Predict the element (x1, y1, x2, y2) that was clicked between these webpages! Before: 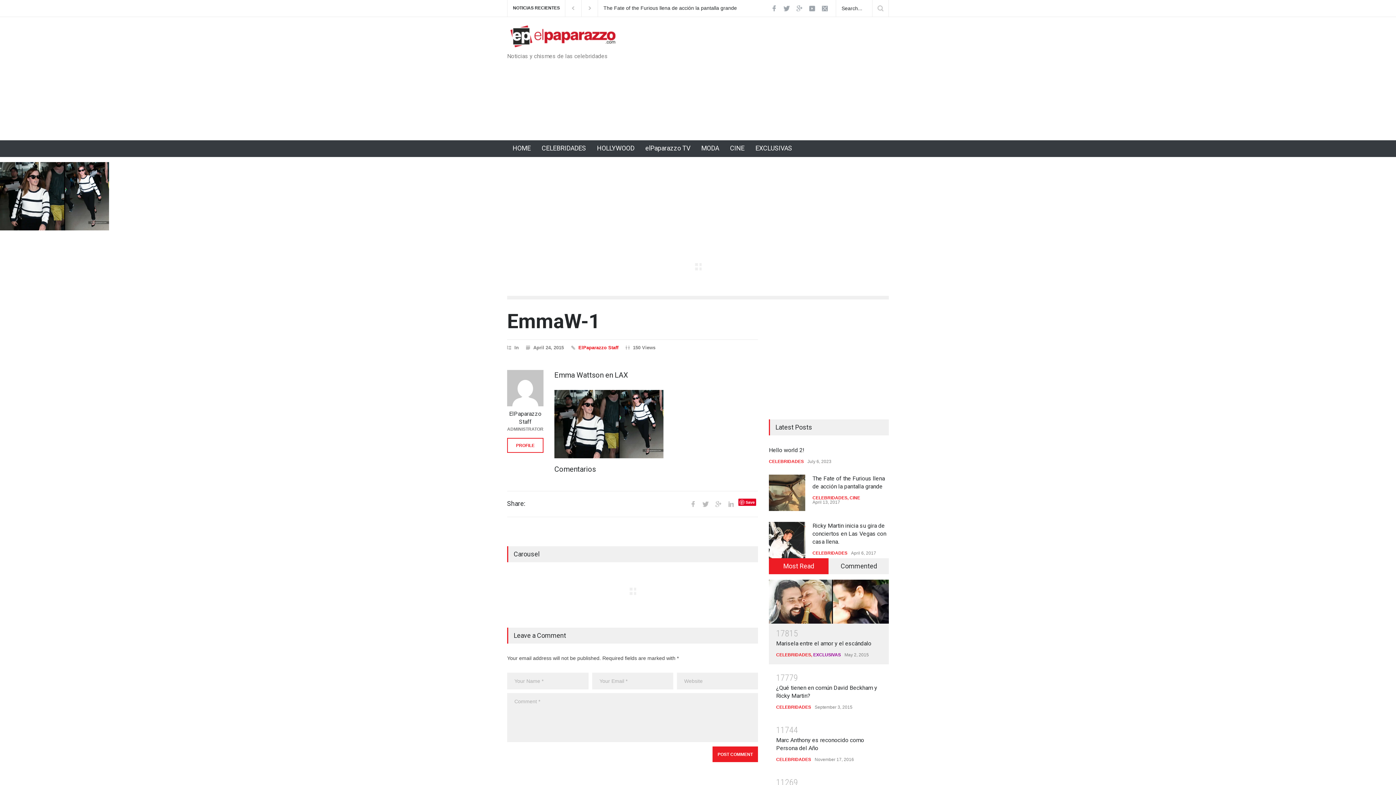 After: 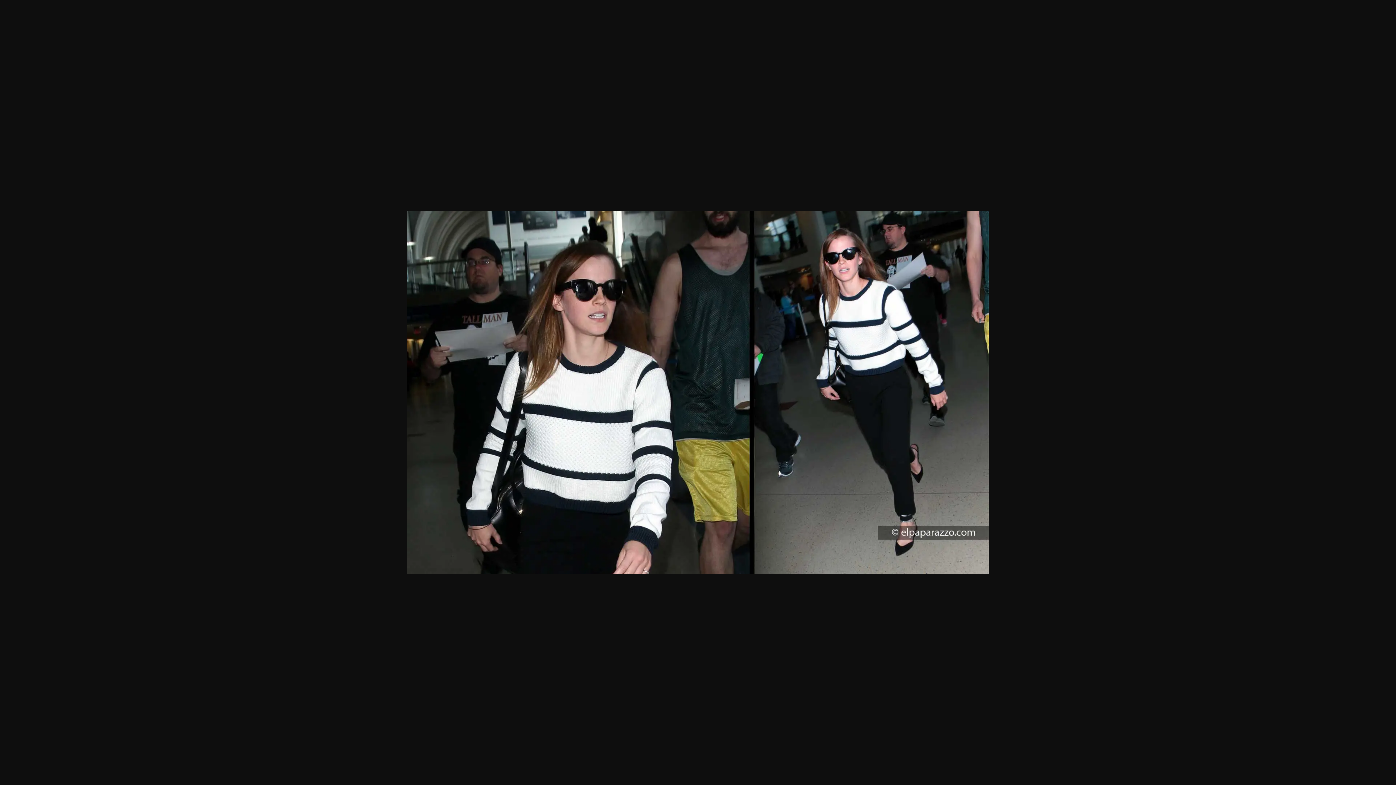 Action: bbox: (0, 225, 109, 231)